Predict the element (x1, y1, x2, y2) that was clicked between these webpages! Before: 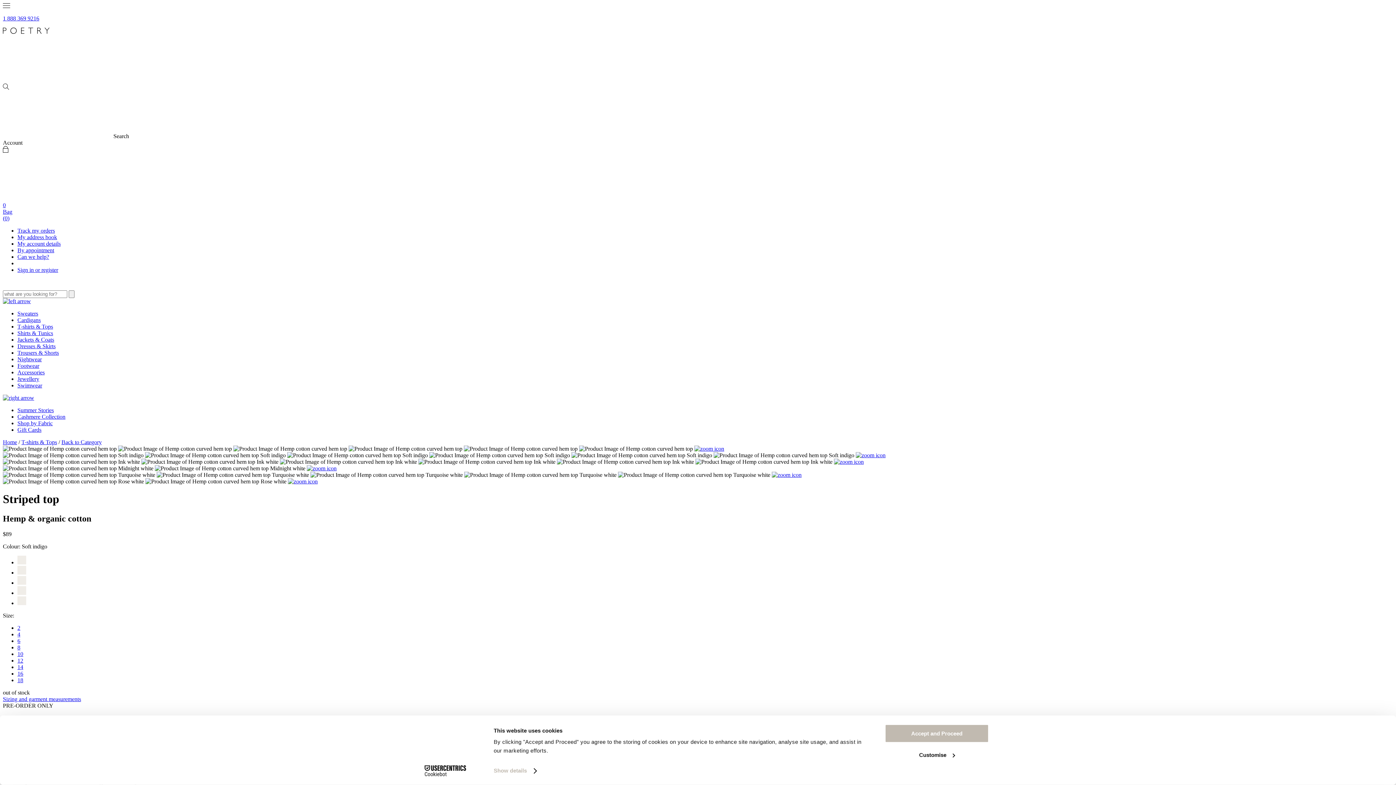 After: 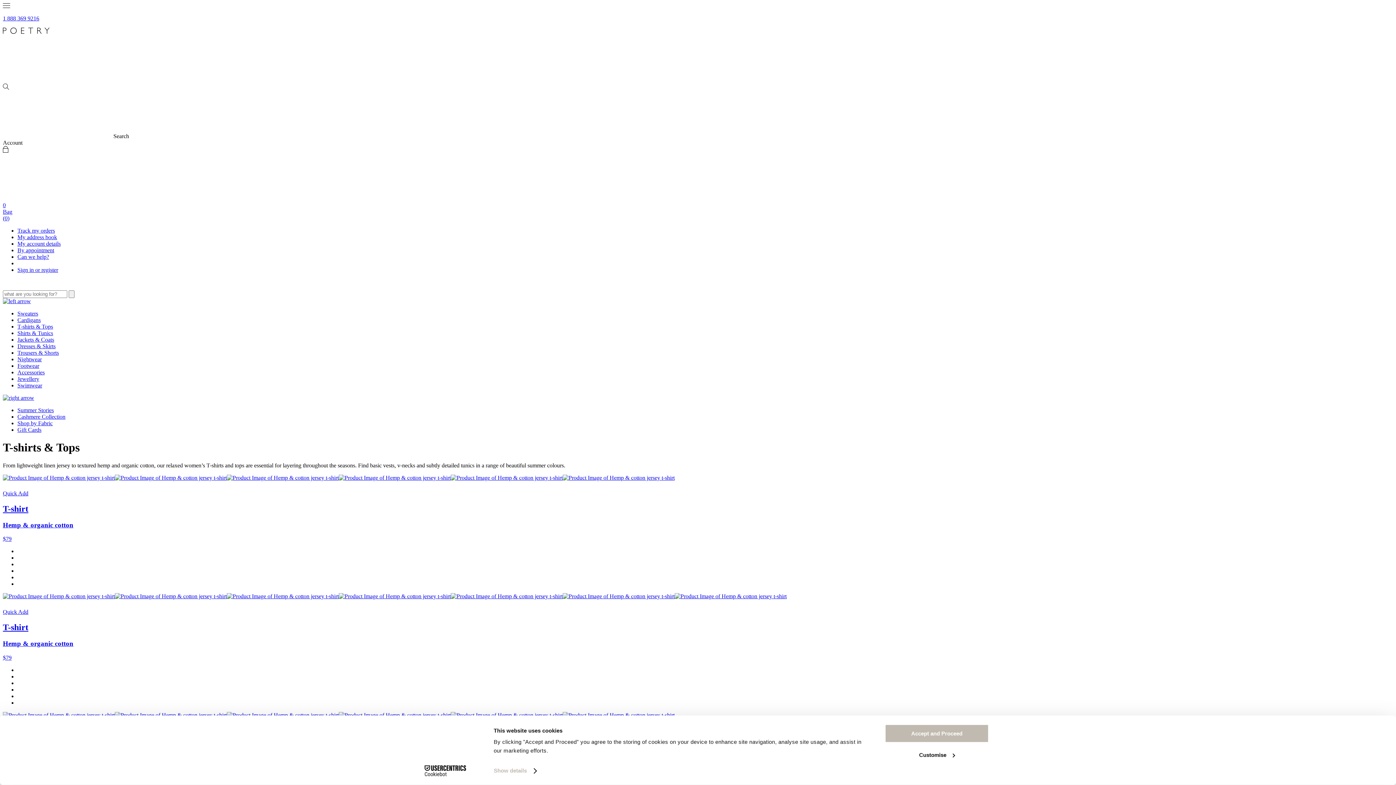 Action: label: T-shirts & Tops bbox: (21, 439, 57, 445)